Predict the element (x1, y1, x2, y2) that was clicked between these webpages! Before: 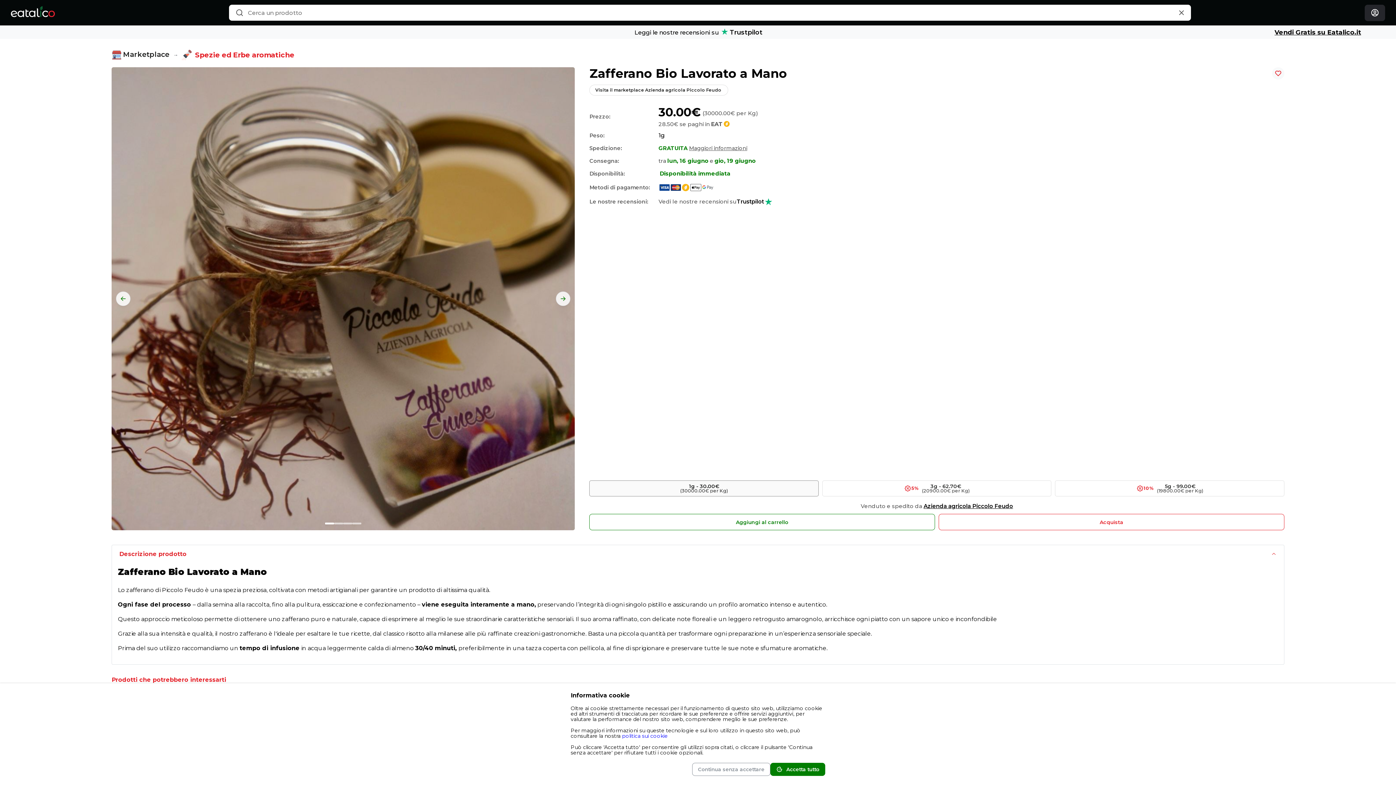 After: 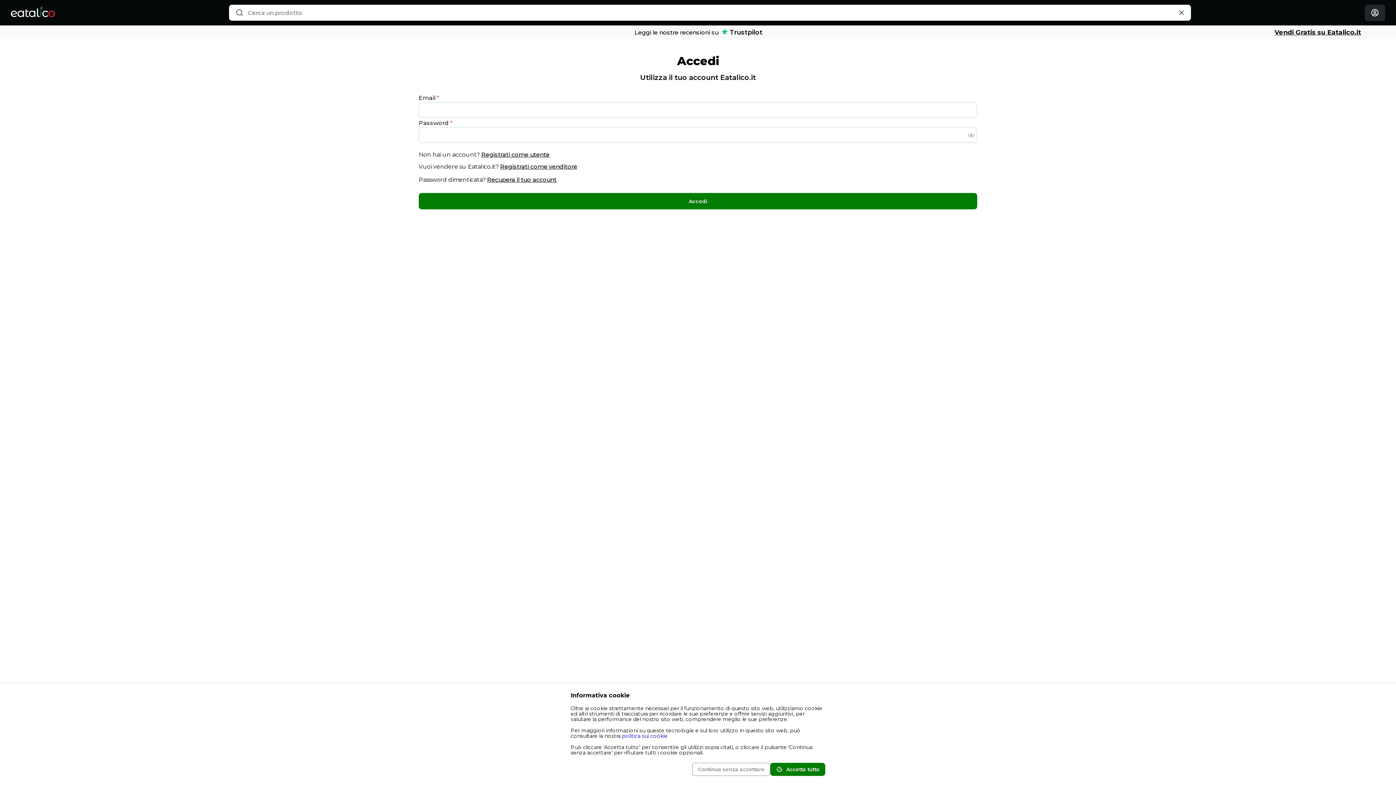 Action: bbox: (938, 514, 1284, 530) label: Acquista